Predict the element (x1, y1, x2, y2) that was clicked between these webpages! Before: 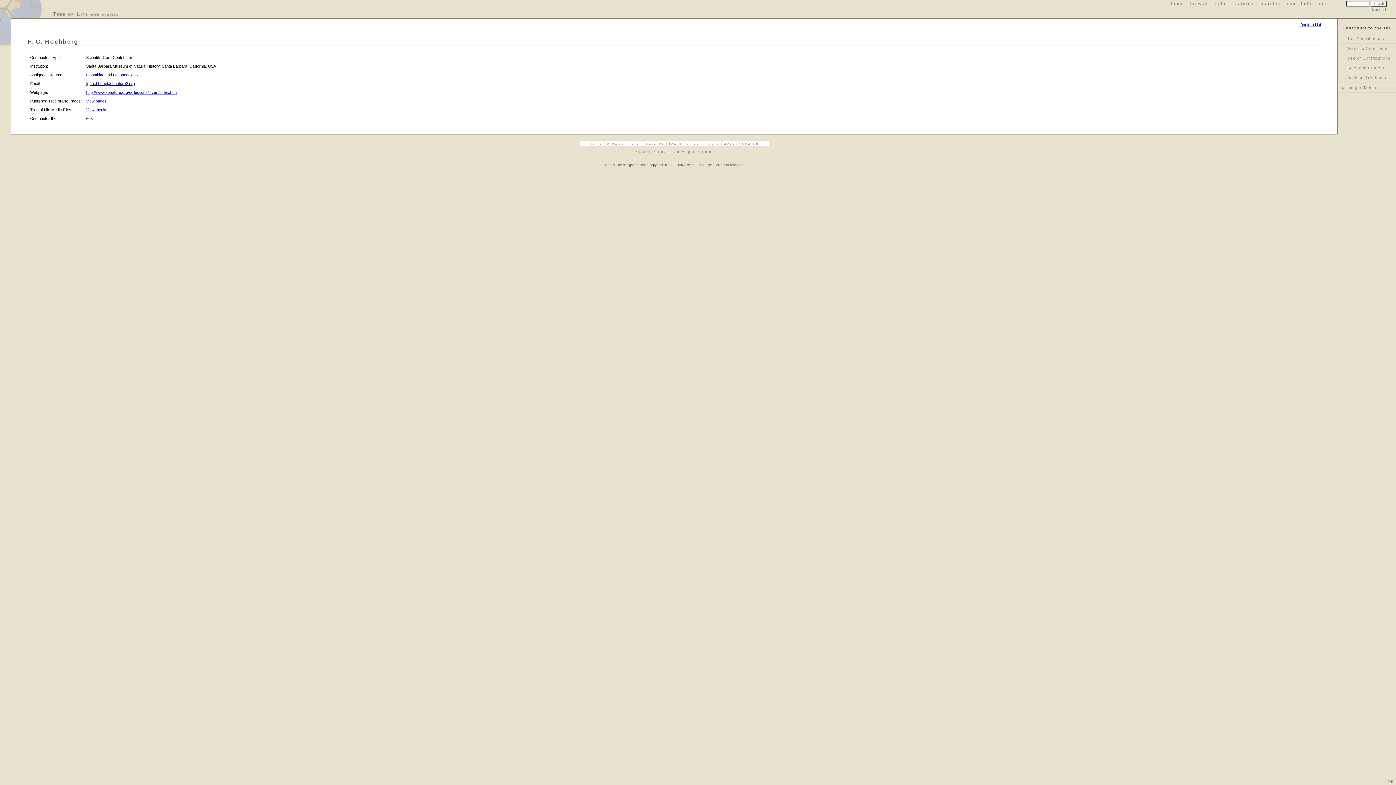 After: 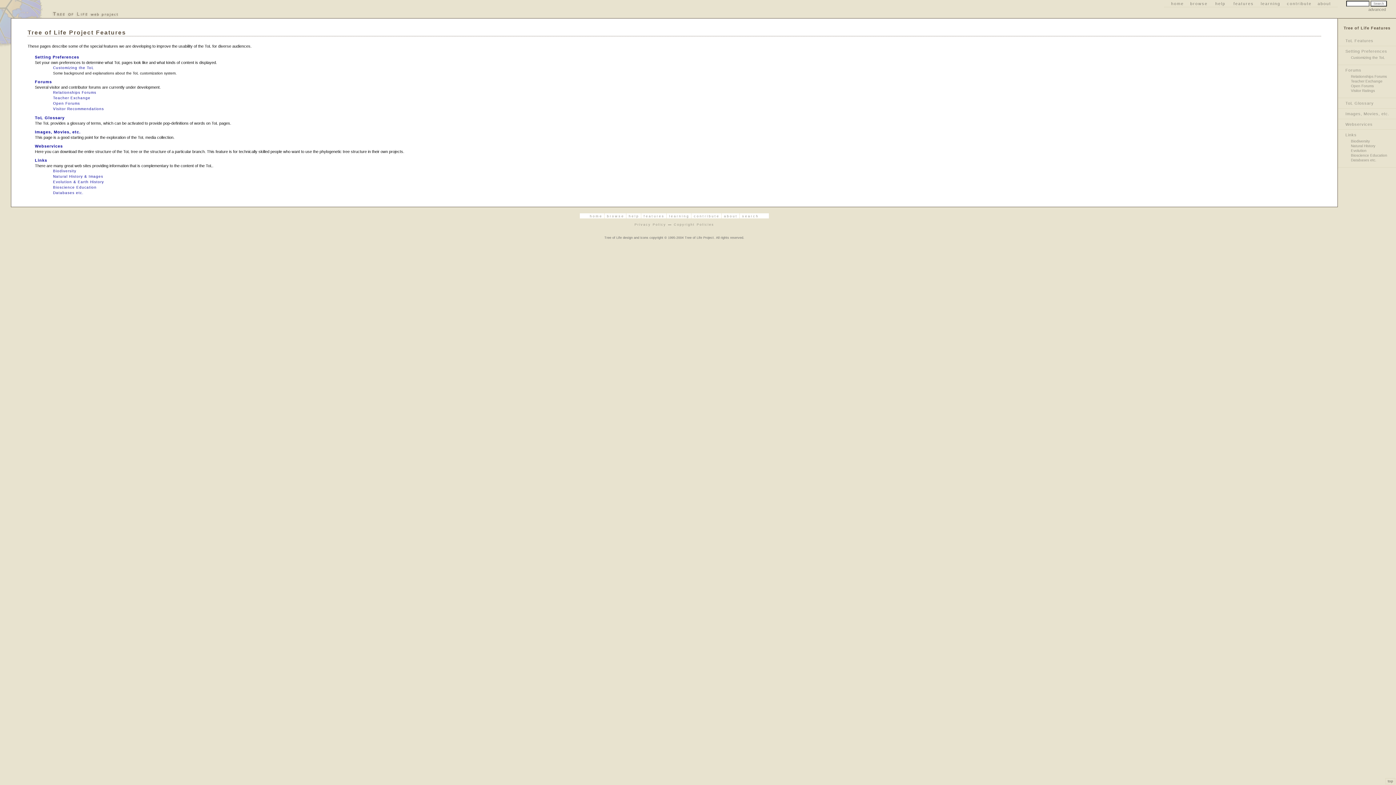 Action: bbox: (643, 141, 664, 145) label: features